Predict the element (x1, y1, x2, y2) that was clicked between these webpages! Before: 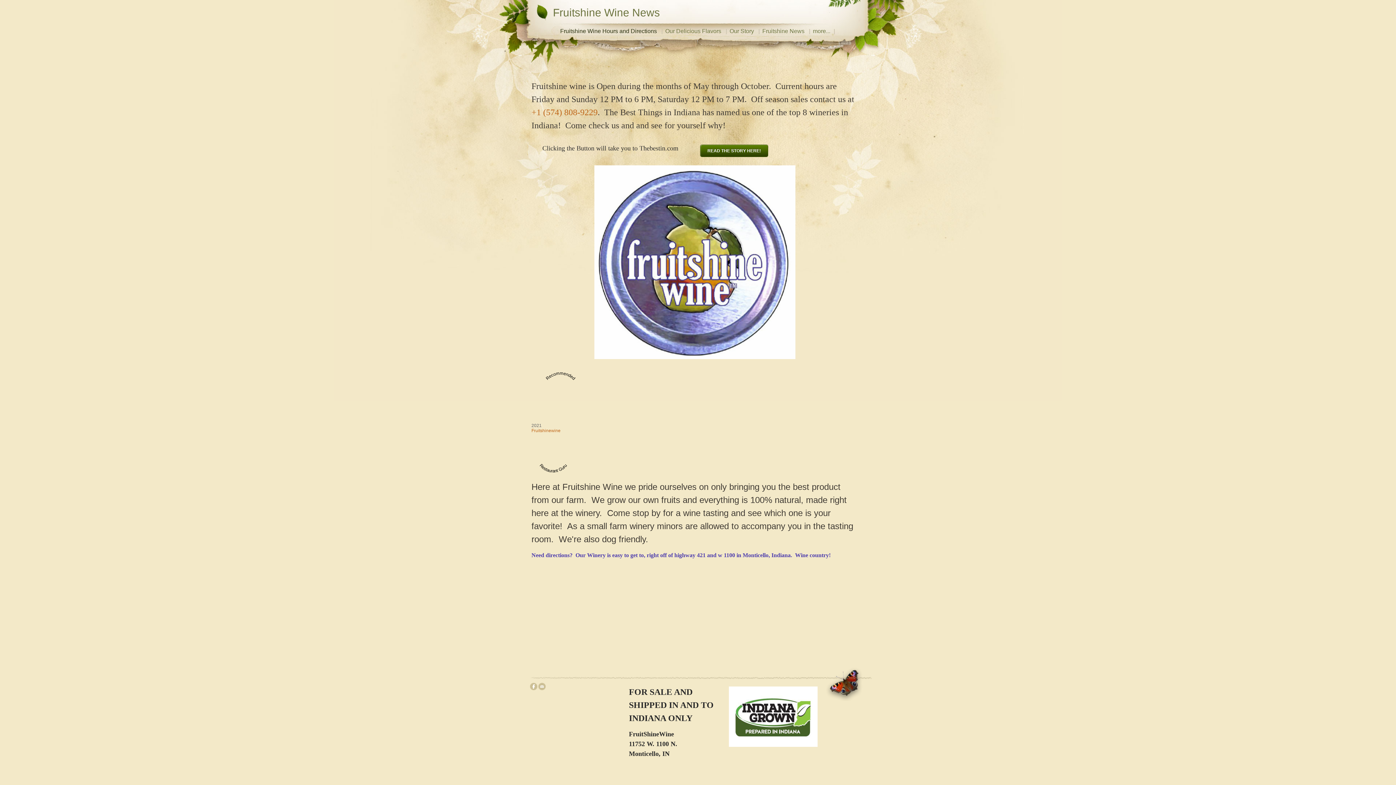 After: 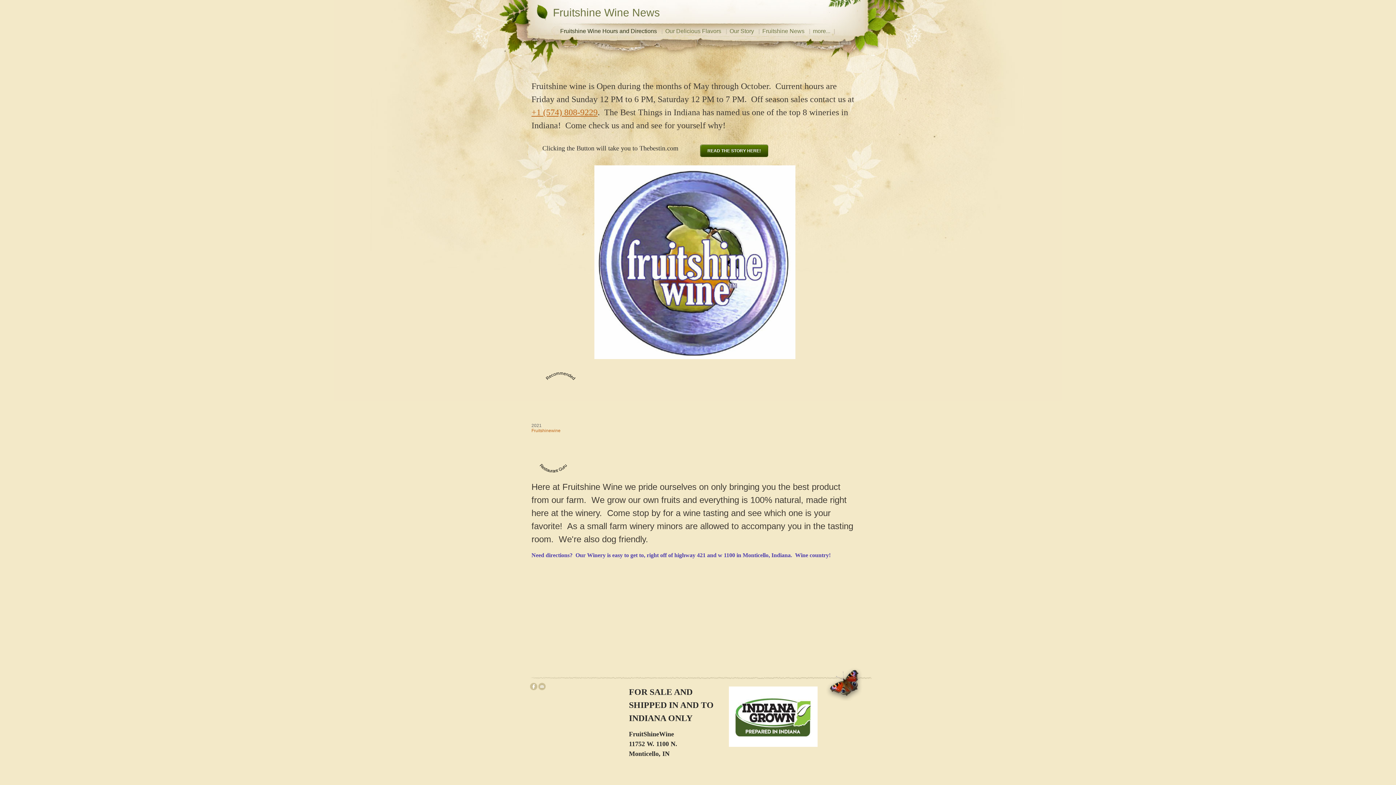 Action: label: +1 (574) 808-9229 bbox: (531, 107, 597, 116)